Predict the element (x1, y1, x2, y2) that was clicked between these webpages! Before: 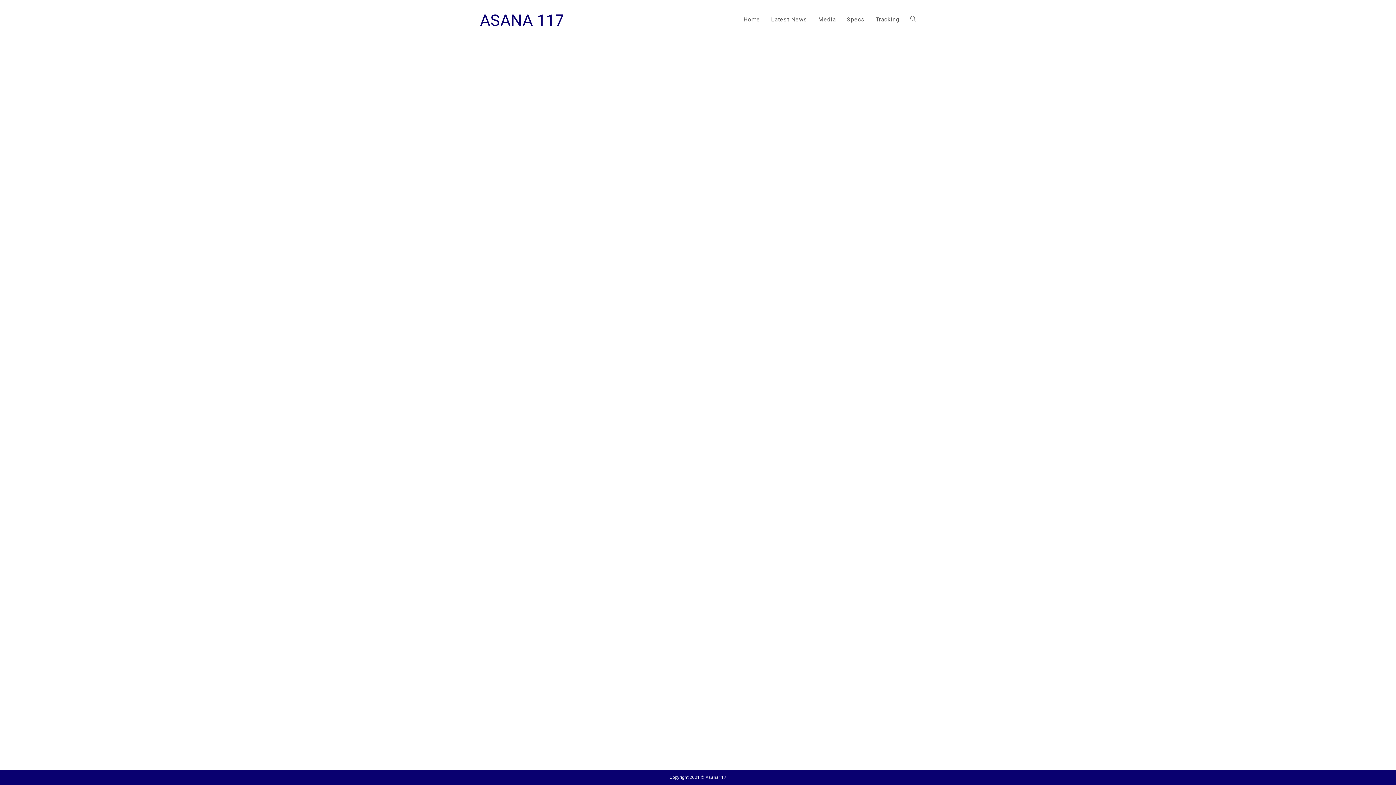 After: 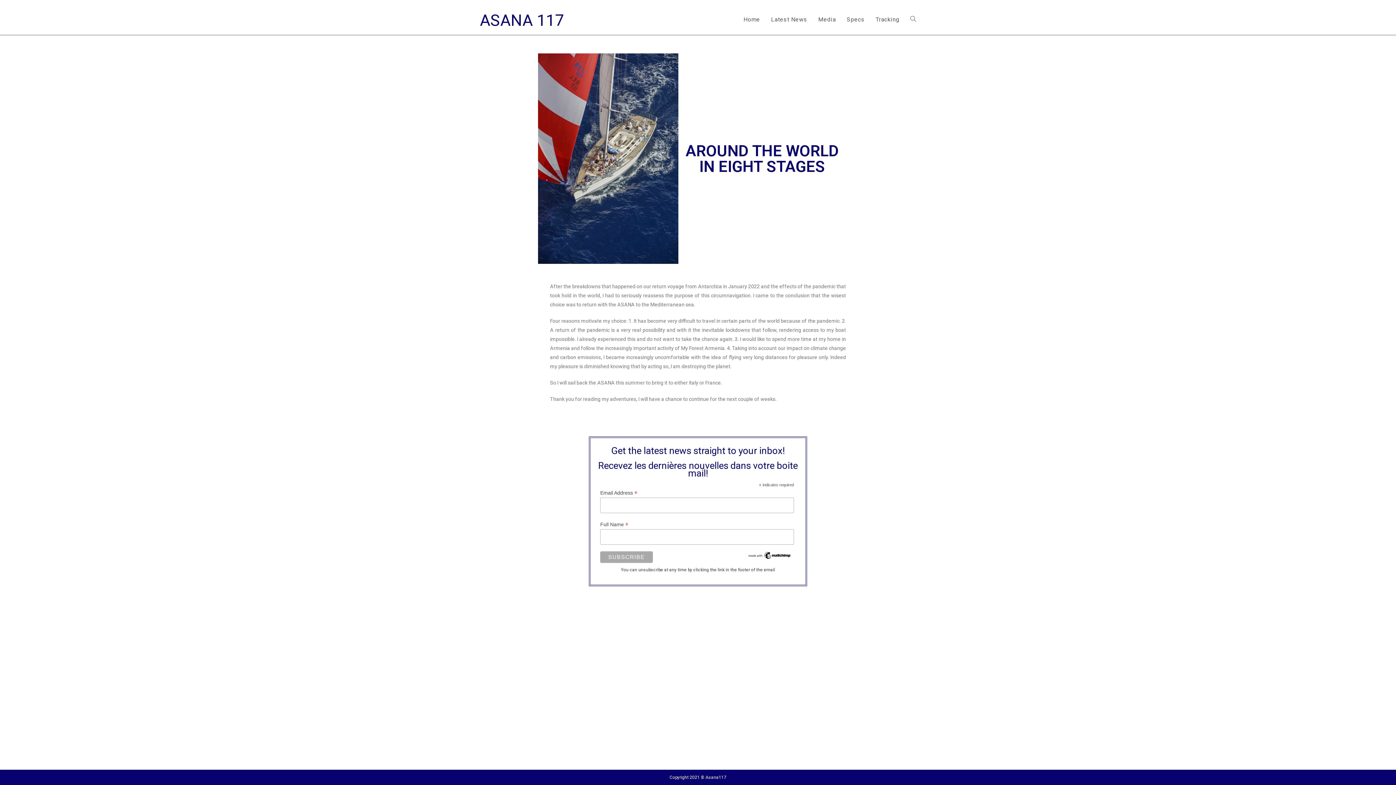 Action: bbox: (738, 6, 765, 33) label: Home